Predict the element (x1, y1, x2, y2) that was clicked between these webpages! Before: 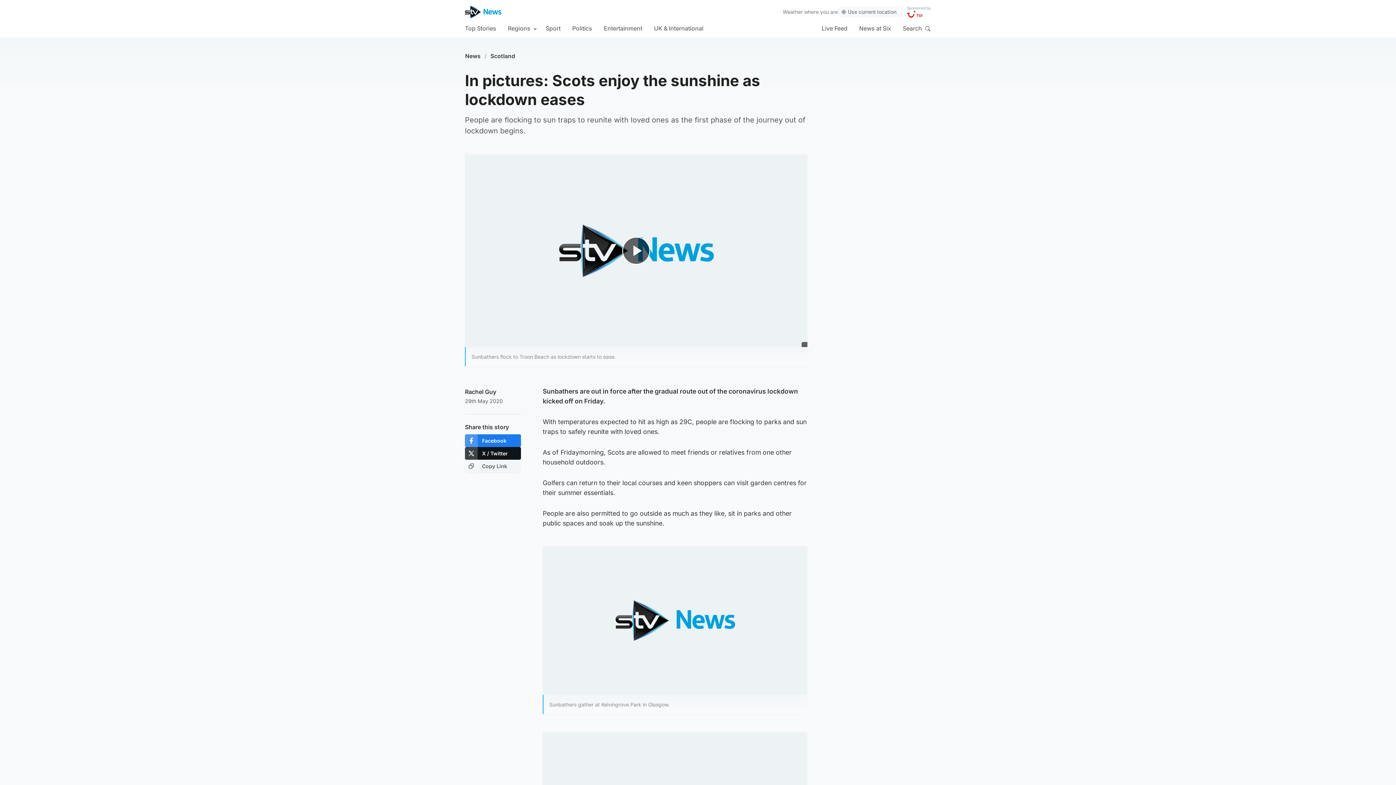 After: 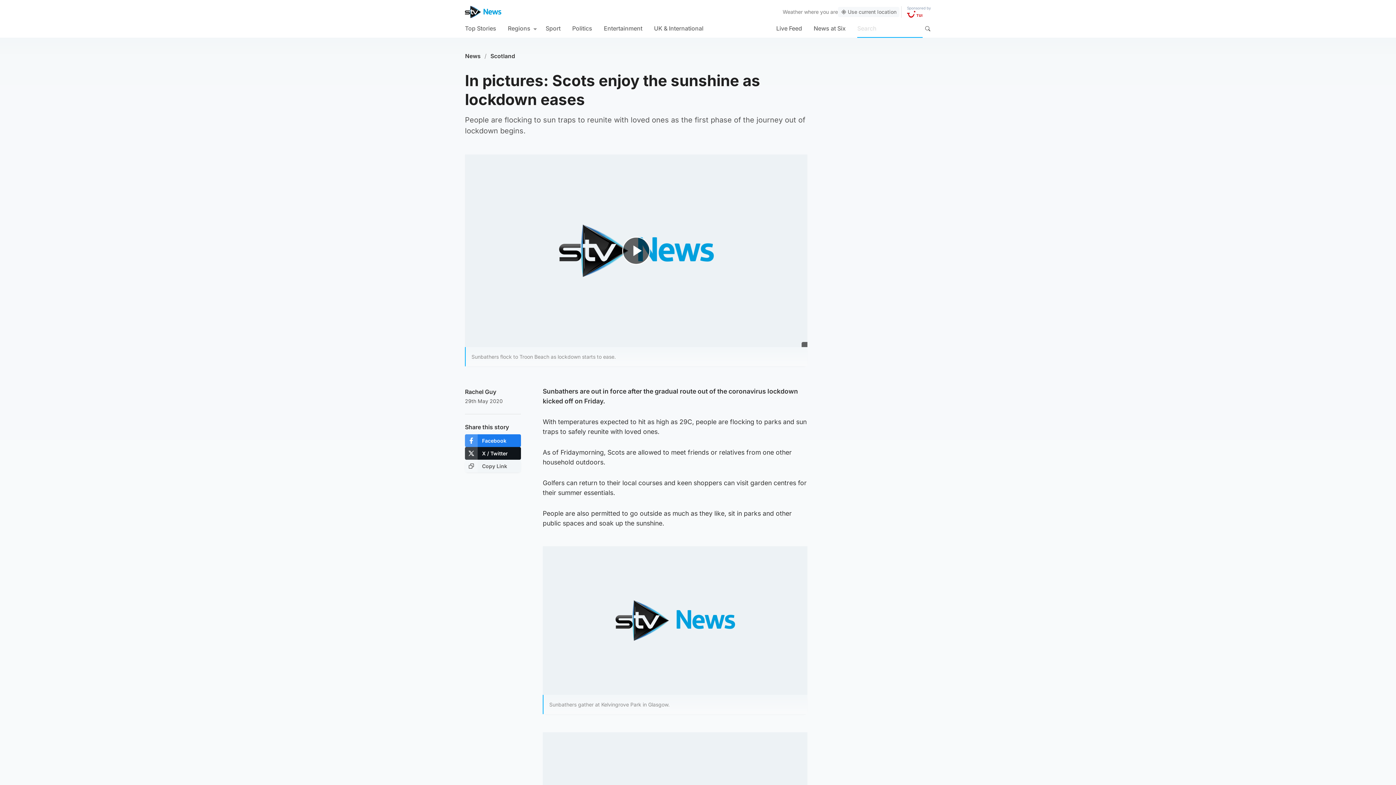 Action: bbox: (922, 23, 932, 33) label: Search